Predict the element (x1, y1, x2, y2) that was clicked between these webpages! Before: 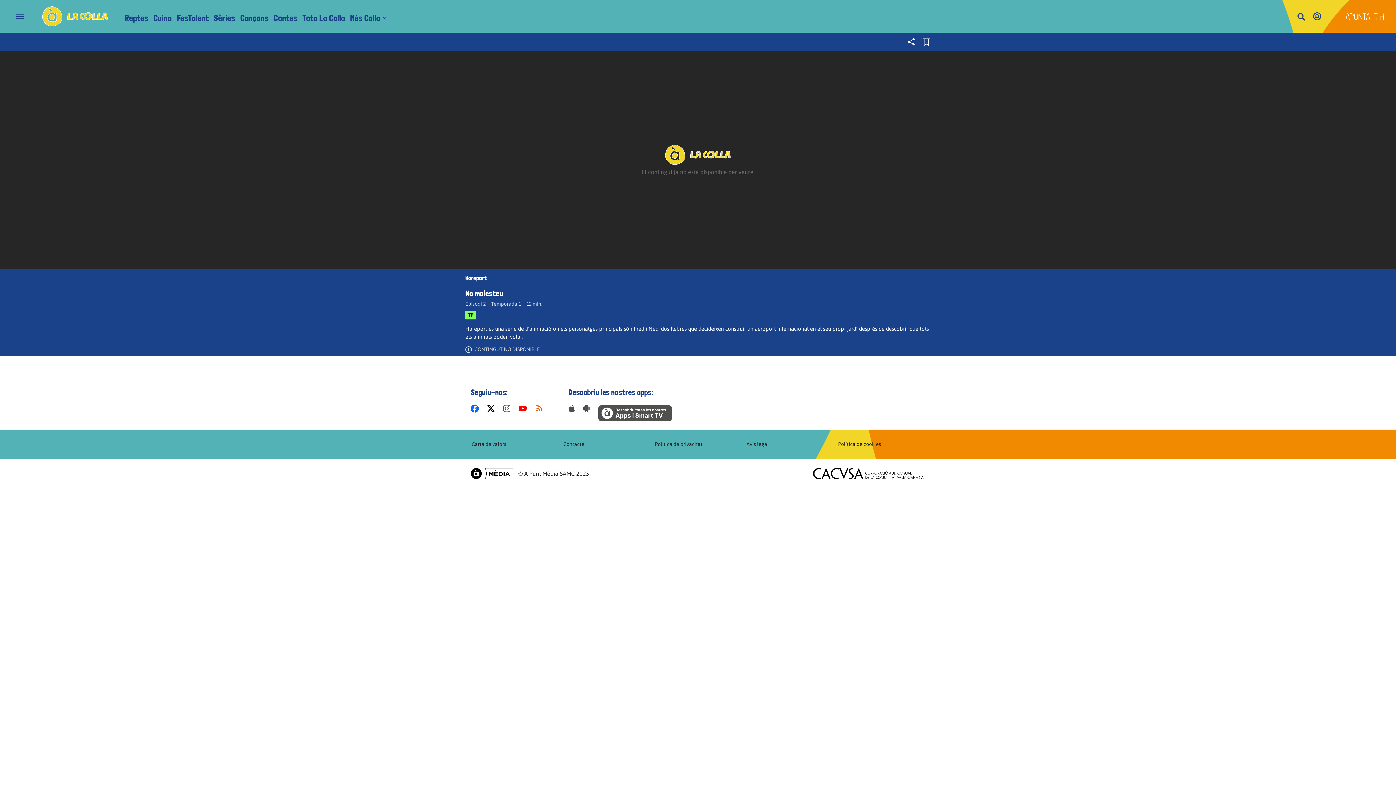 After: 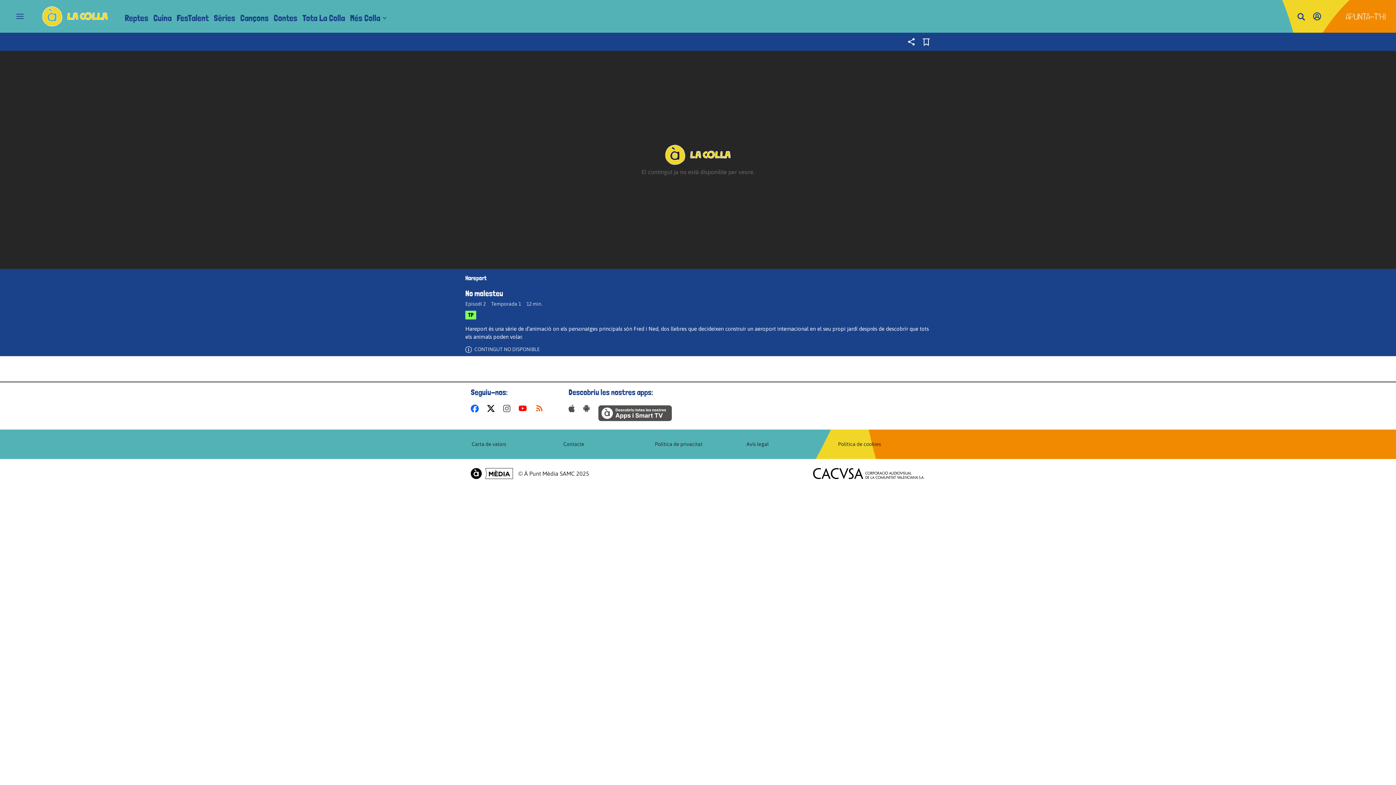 Action: bbox: (518, 404, 529, 413)